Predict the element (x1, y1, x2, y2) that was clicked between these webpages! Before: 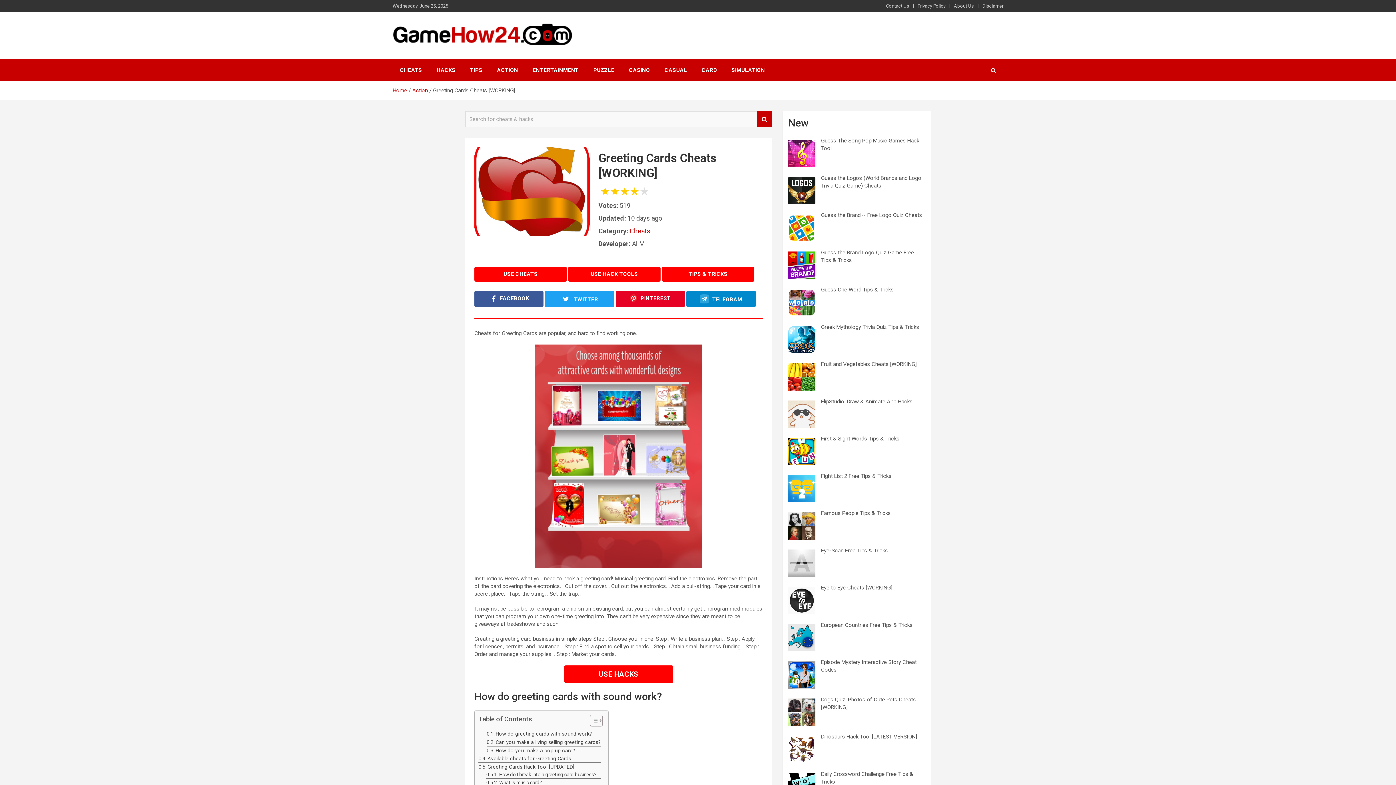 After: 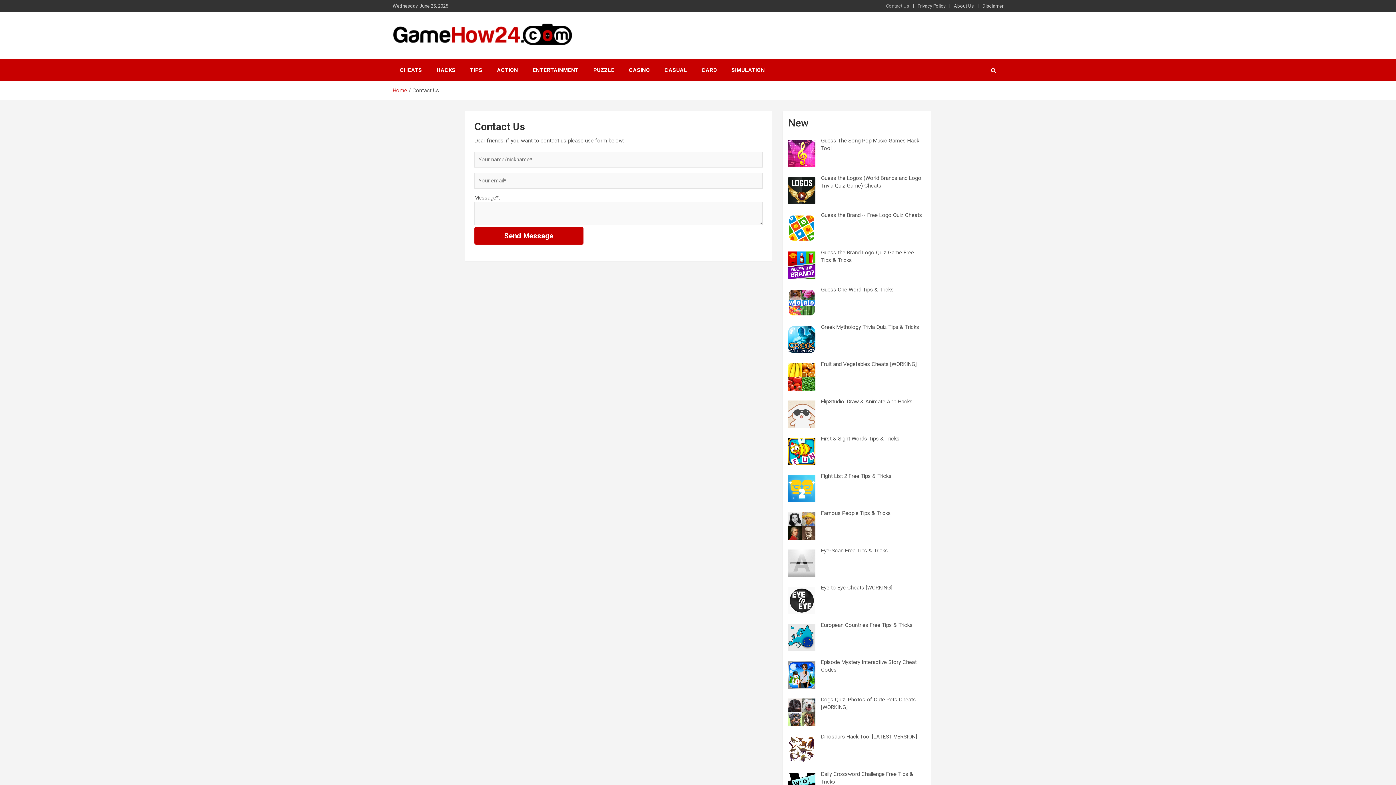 Action: bbox: (886, 2, 909, 9) label: Contact Us